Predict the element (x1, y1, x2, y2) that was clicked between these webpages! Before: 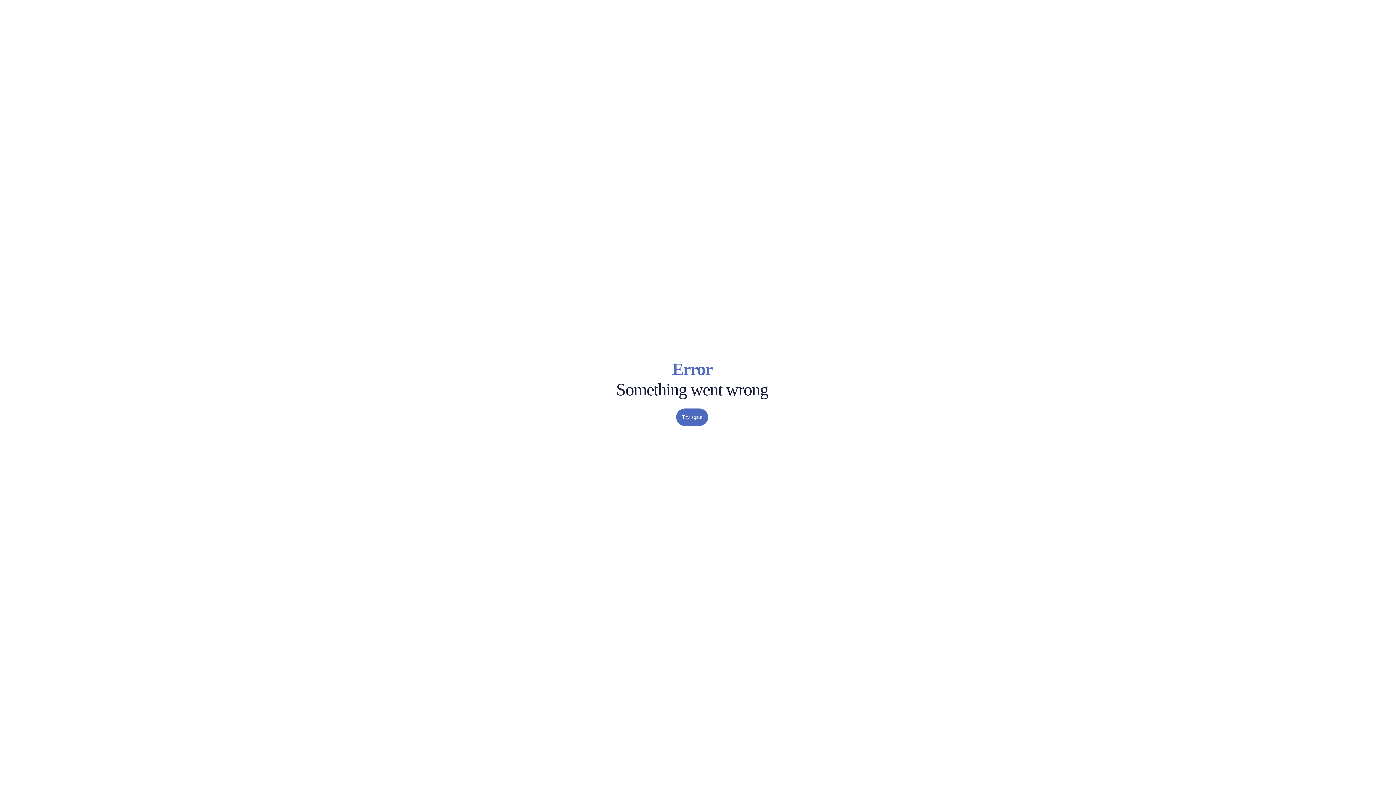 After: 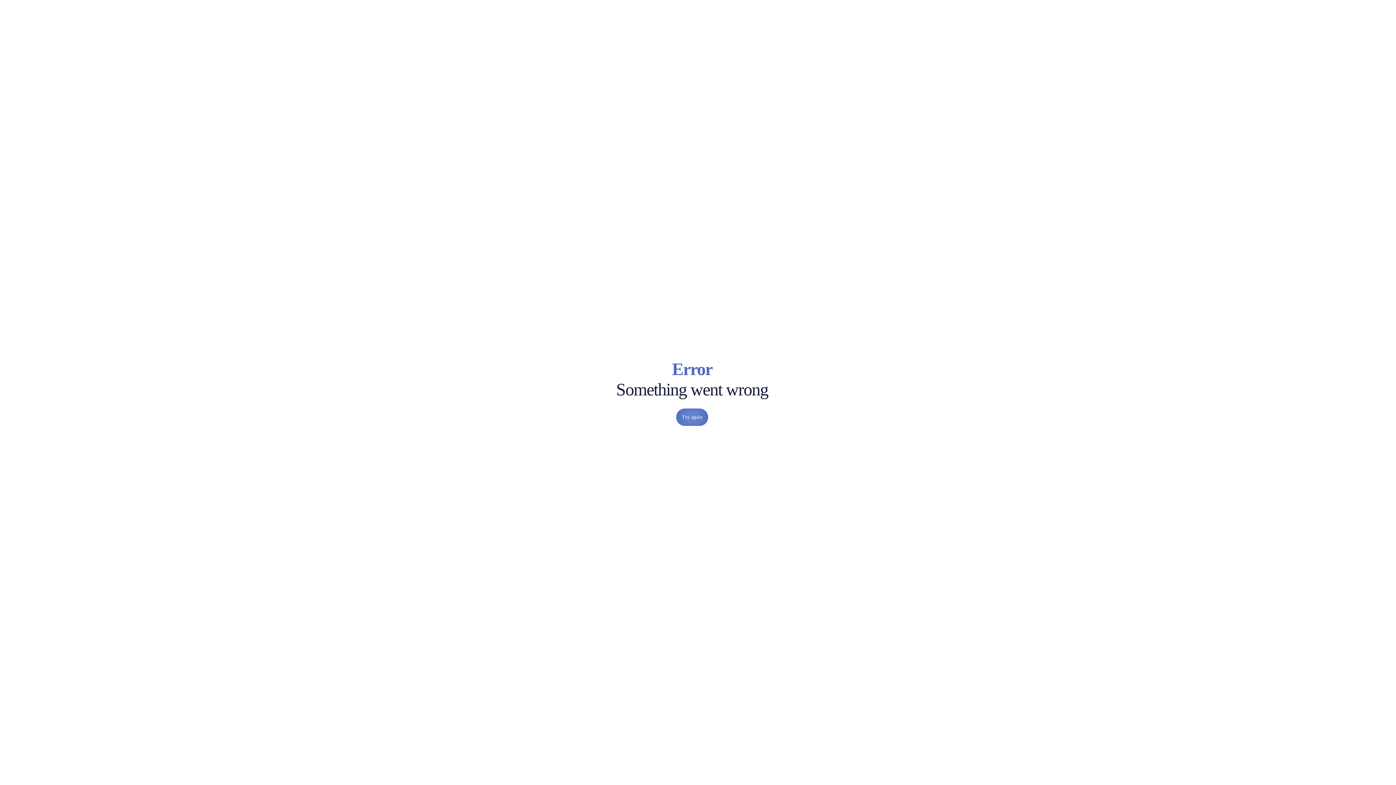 Action: bbox: (676, 408, 708, 426) label: Try again